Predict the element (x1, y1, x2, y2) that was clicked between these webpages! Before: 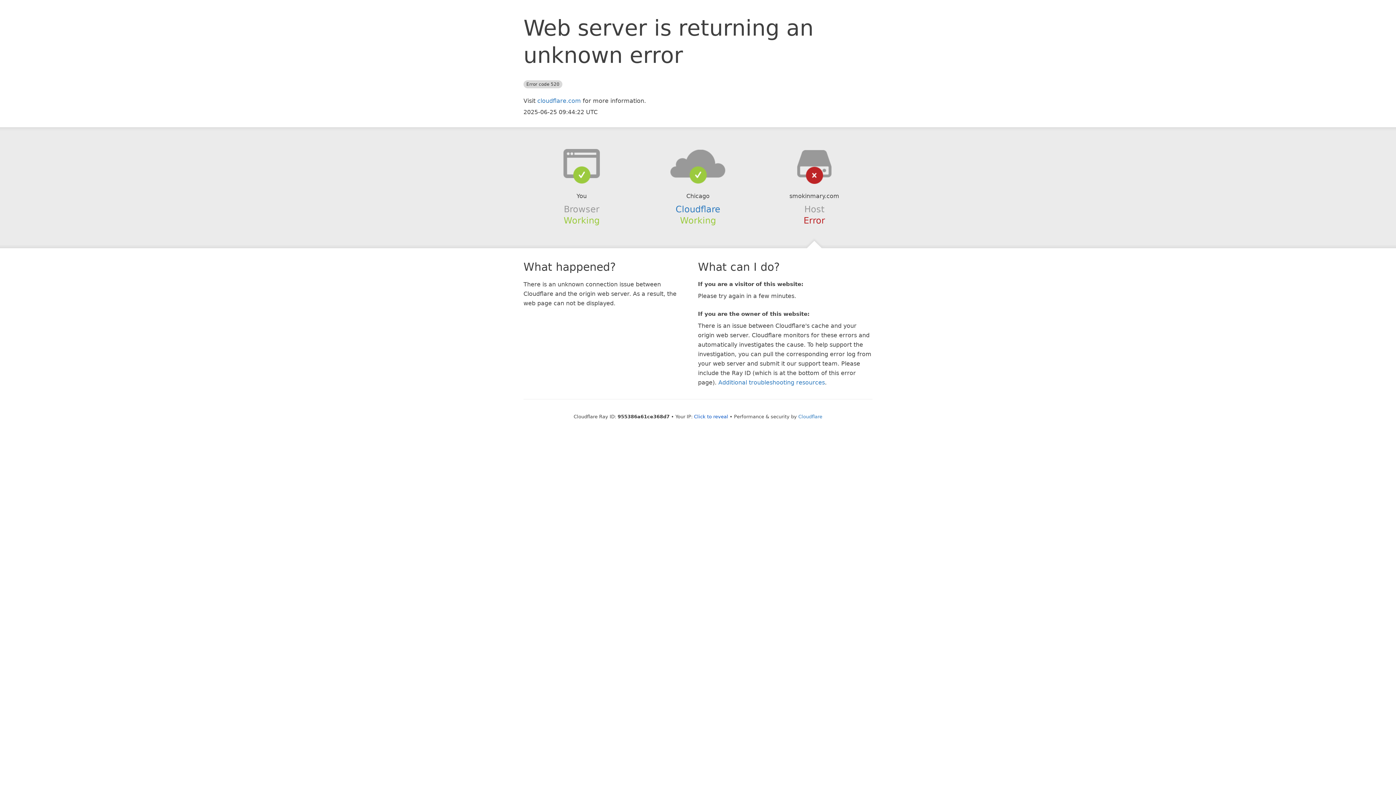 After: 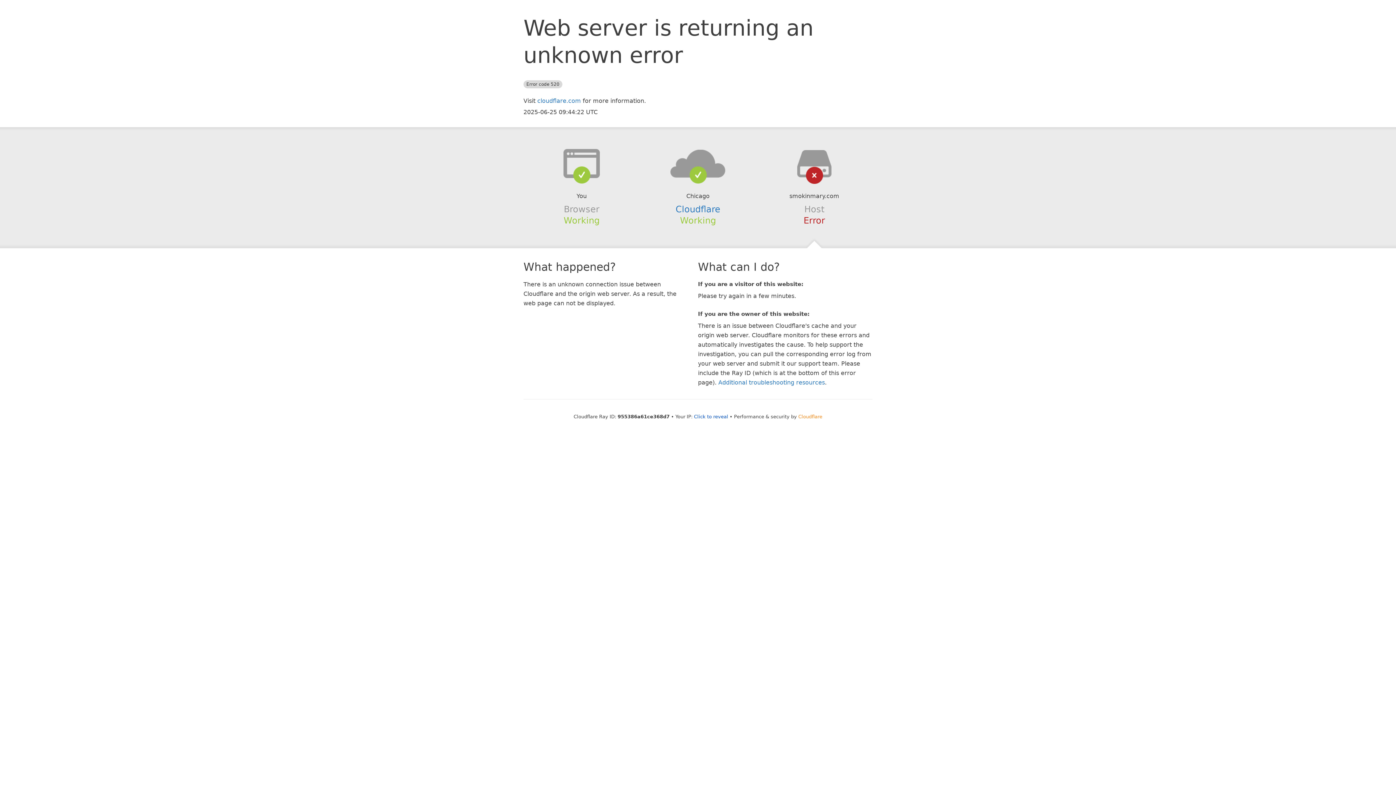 Action: bbox: (798, 414, 822, 419) label: Cloudflare